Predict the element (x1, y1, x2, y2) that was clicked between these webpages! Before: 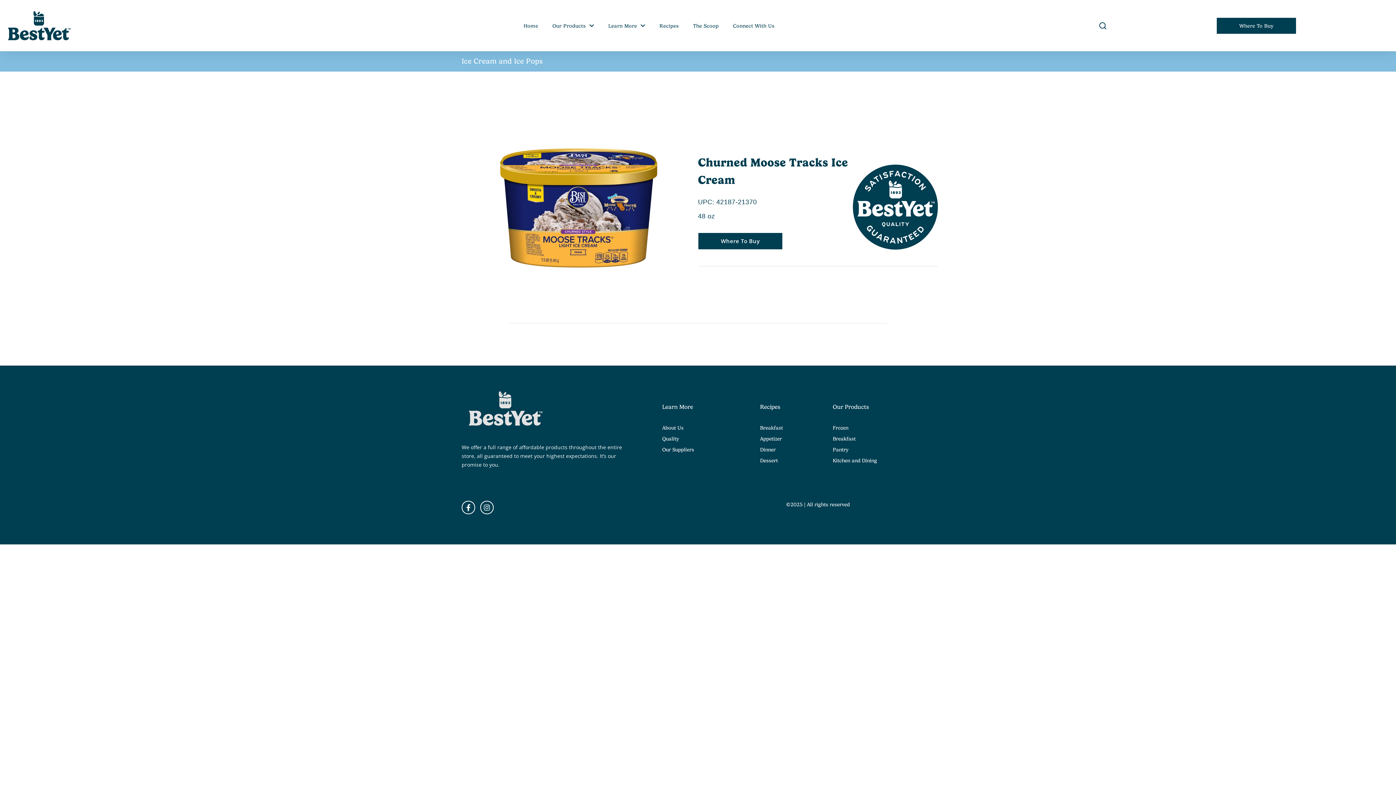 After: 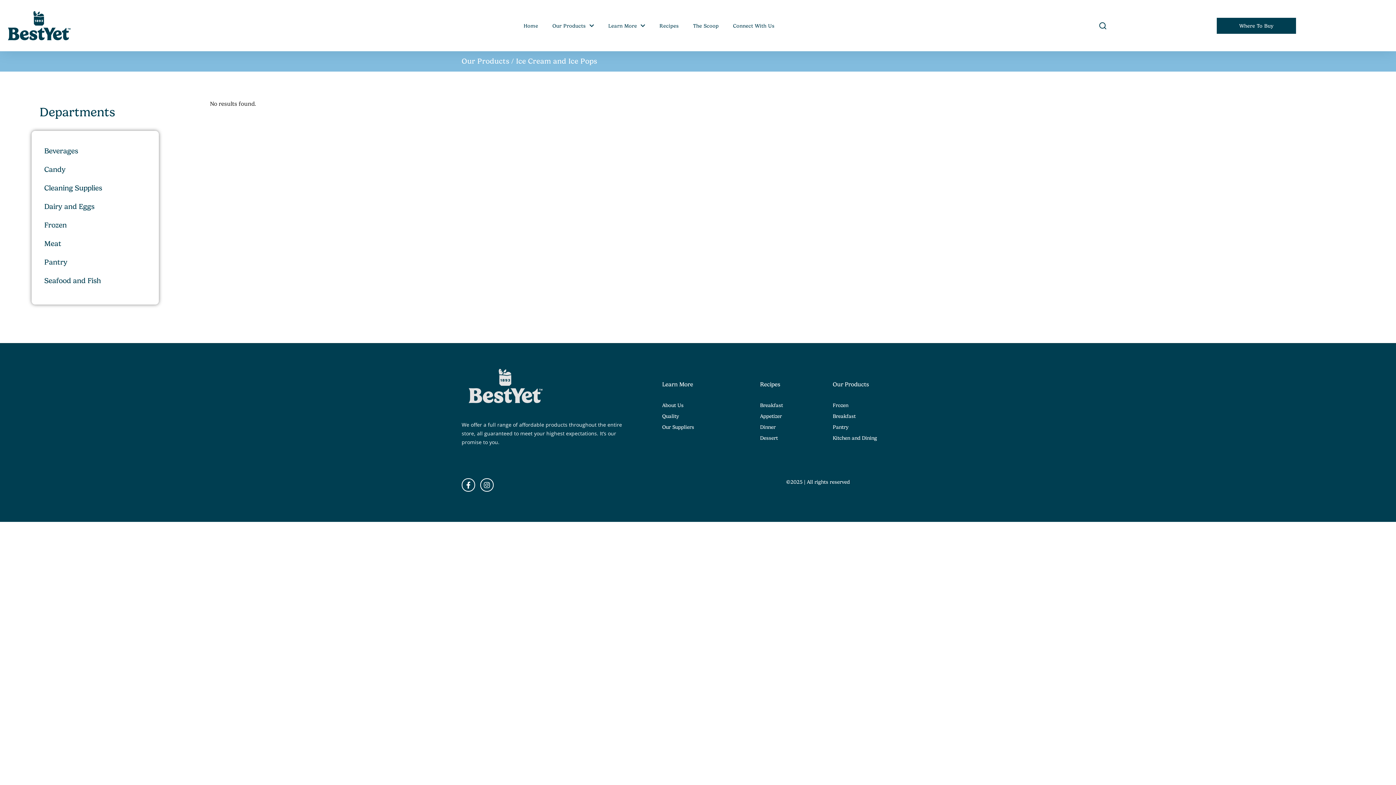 Action: bbox: (461, 57, 542, 65) label: Ice Cream and Ice Pops